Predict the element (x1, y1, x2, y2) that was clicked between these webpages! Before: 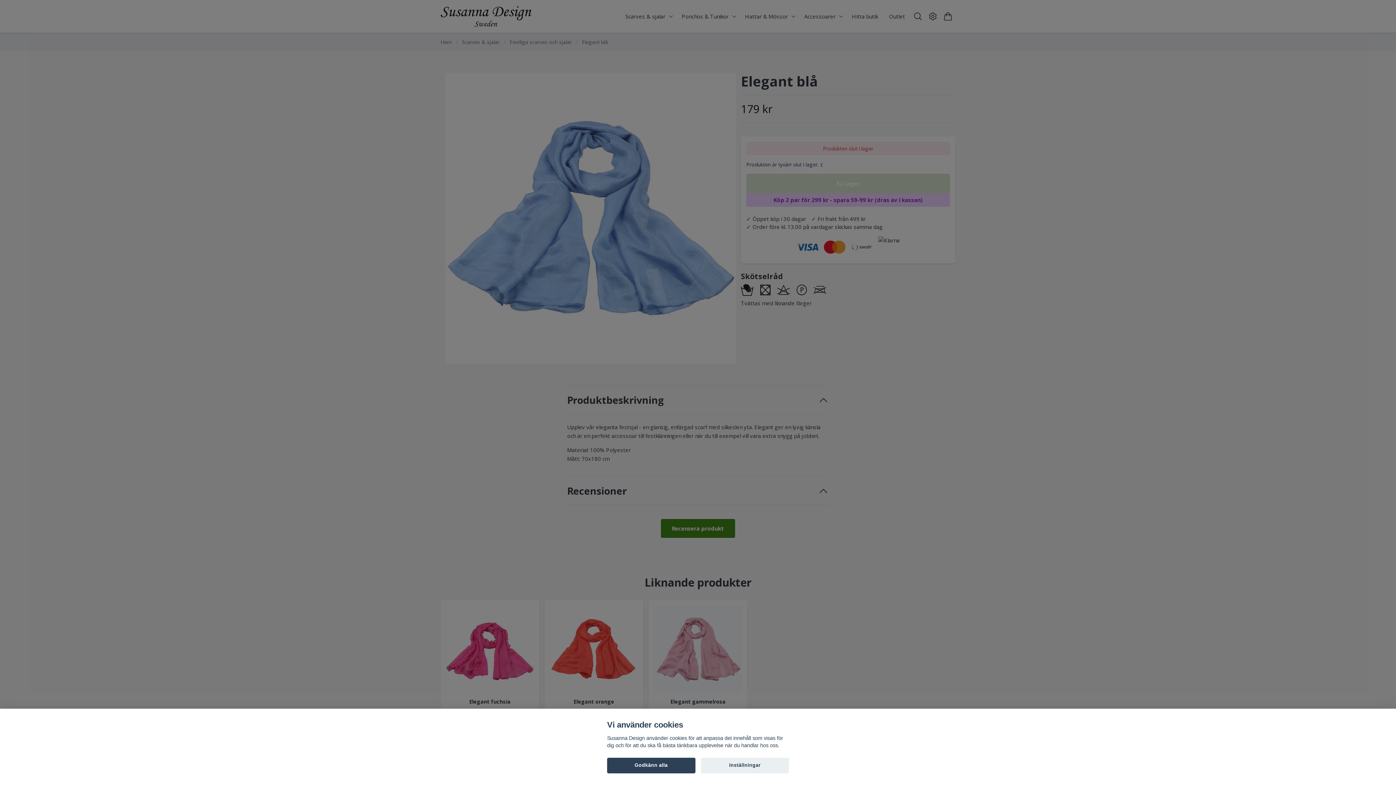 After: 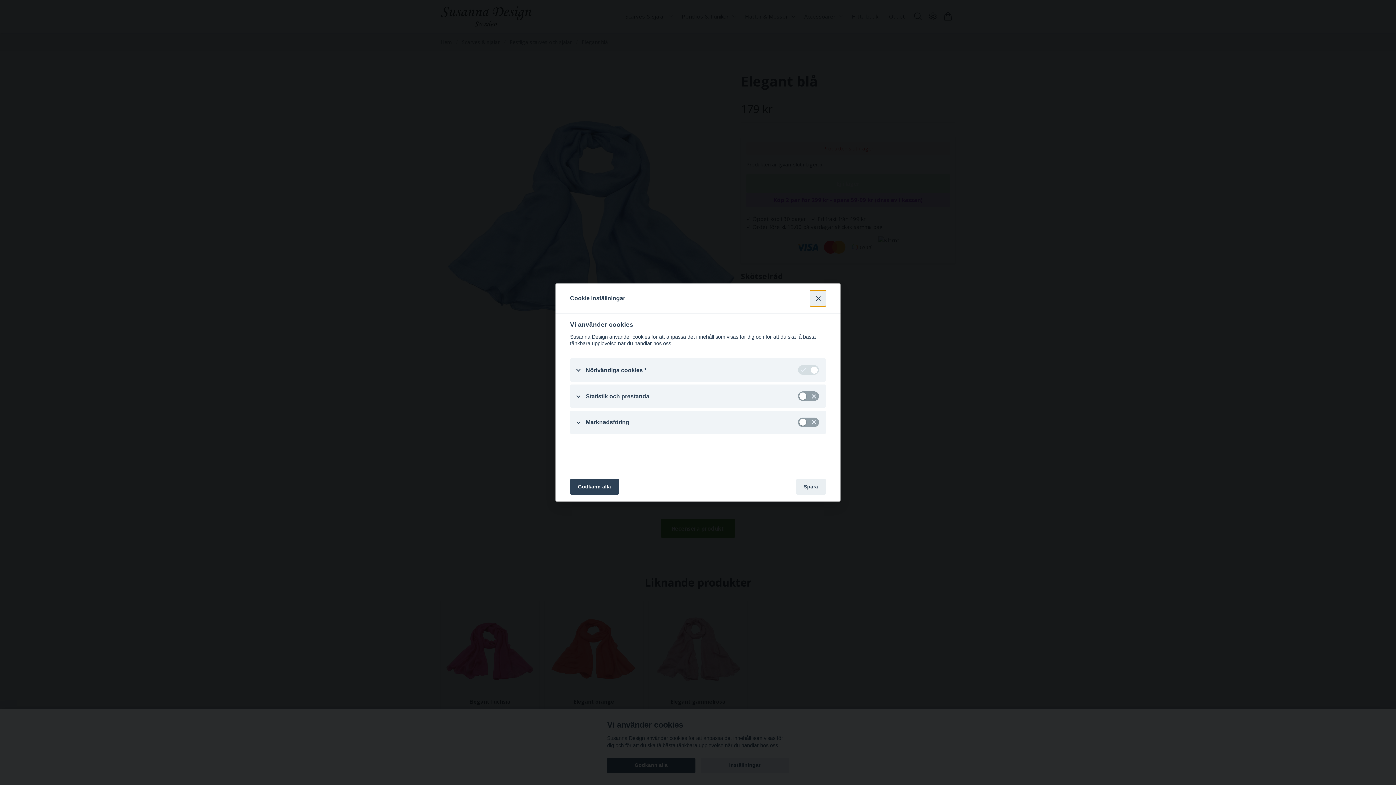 Action: bbox: (700, 758, 789, 773) label: Inställningar